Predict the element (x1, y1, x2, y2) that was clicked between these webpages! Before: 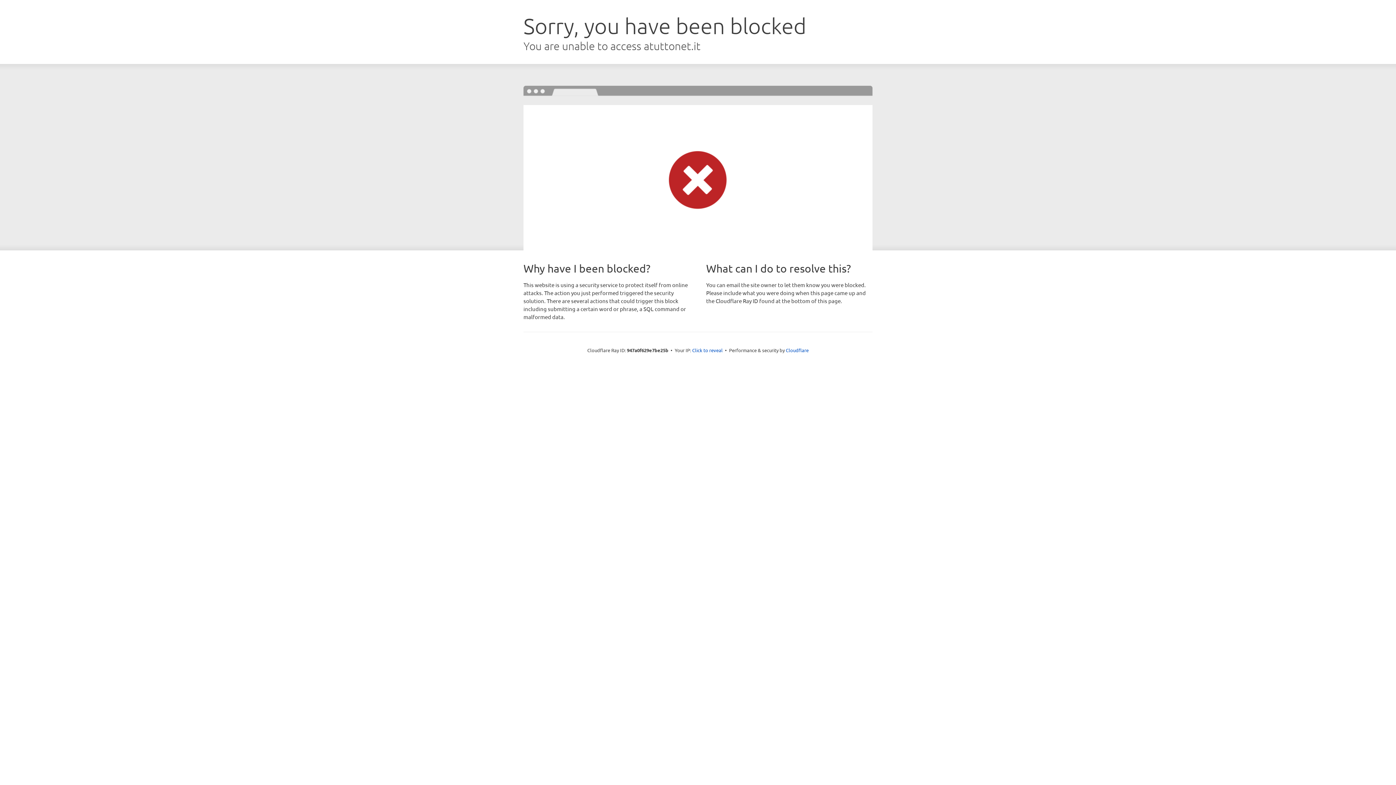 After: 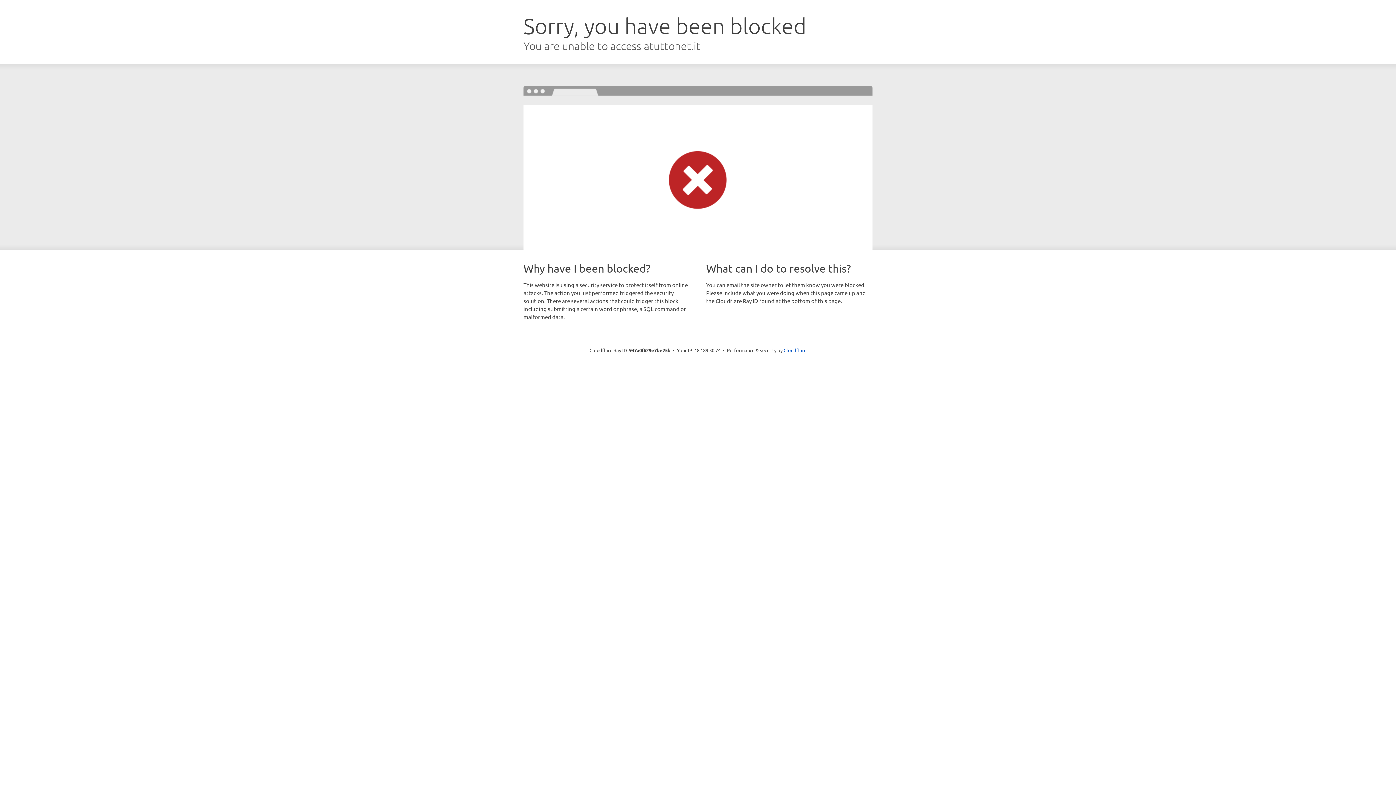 Action: bbox: (692, 346, 722, 353) label: Click to reveal